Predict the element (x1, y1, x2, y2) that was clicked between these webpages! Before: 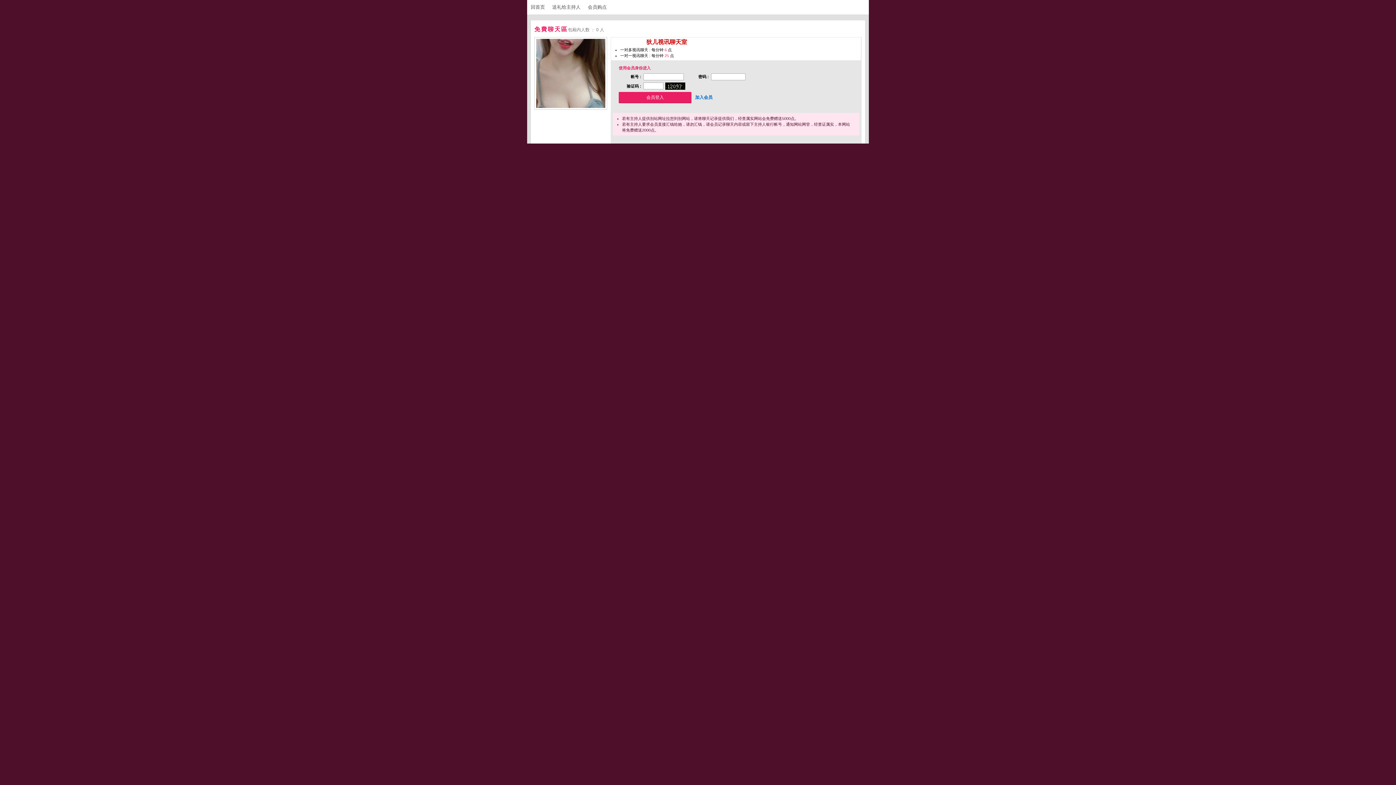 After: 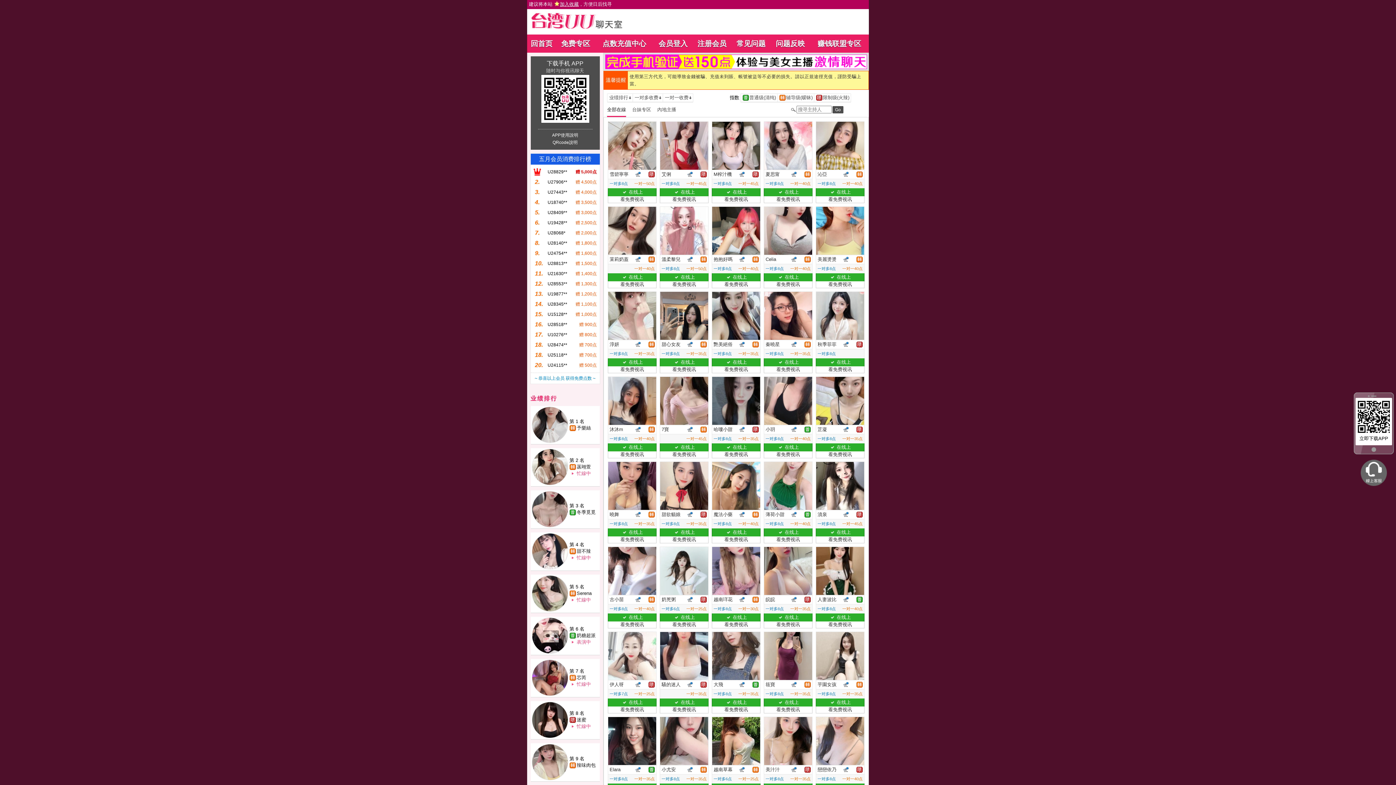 Action: bbox: (530, 4, 551, 9) label: 回首页